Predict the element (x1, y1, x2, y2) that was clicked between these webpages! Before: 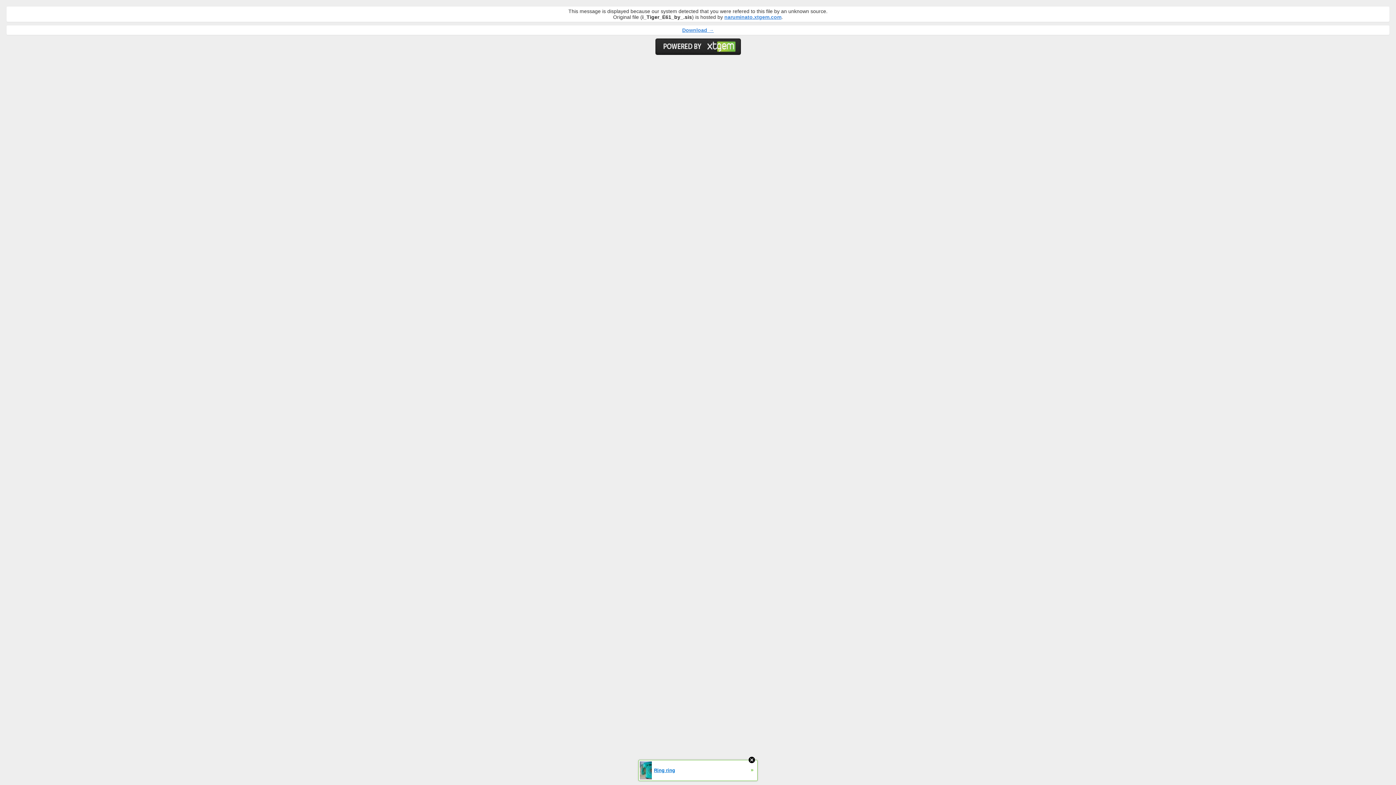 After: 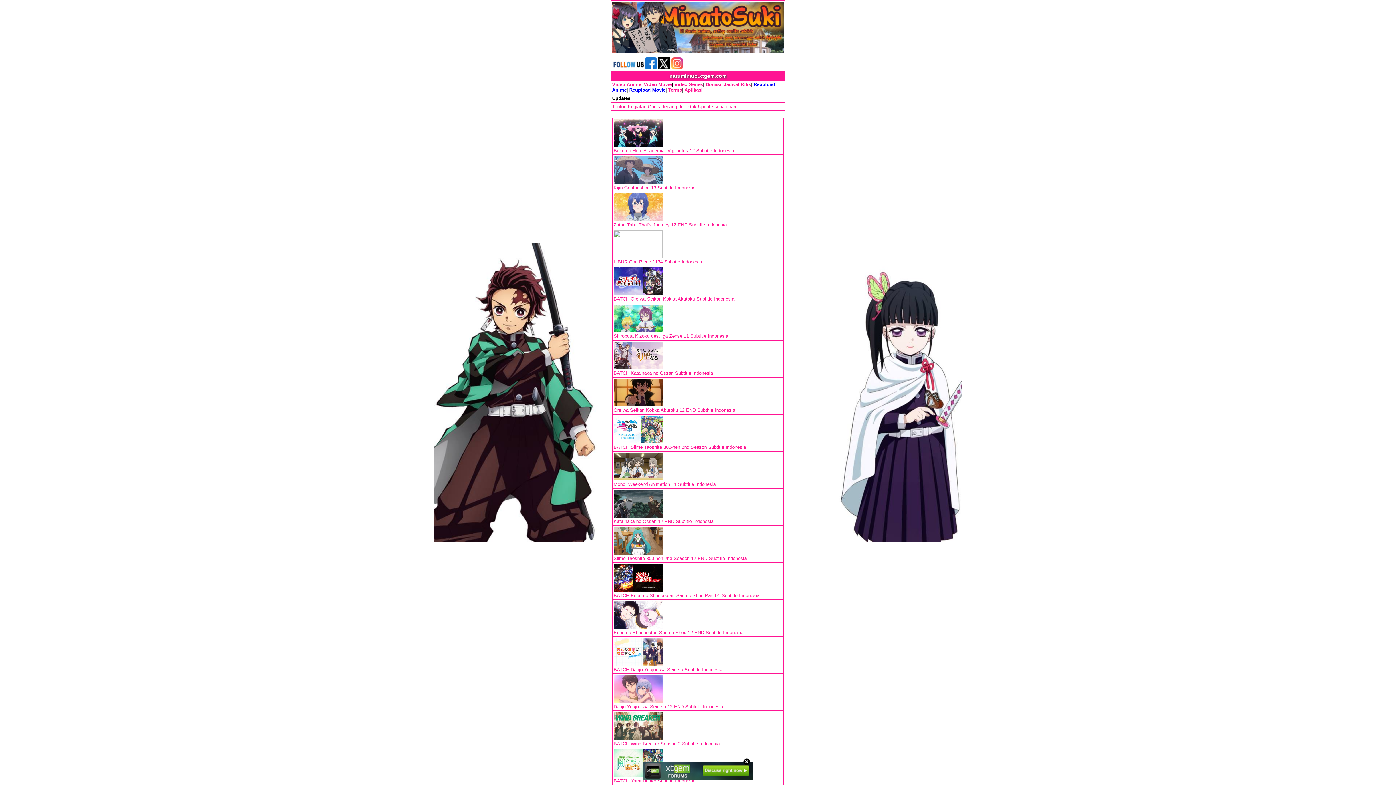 Action: label: naruminato.xtgem.com bbox: (724, 14, 781, 20)